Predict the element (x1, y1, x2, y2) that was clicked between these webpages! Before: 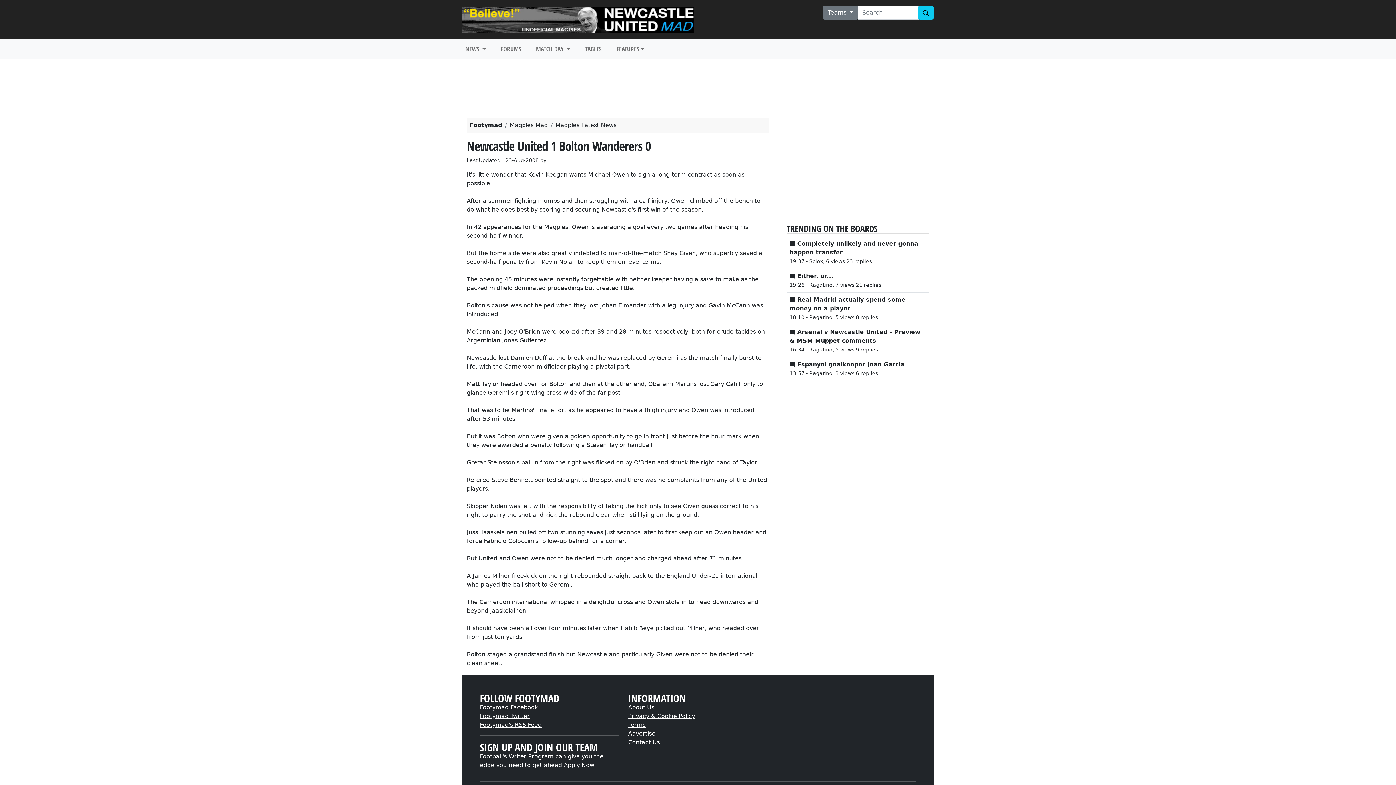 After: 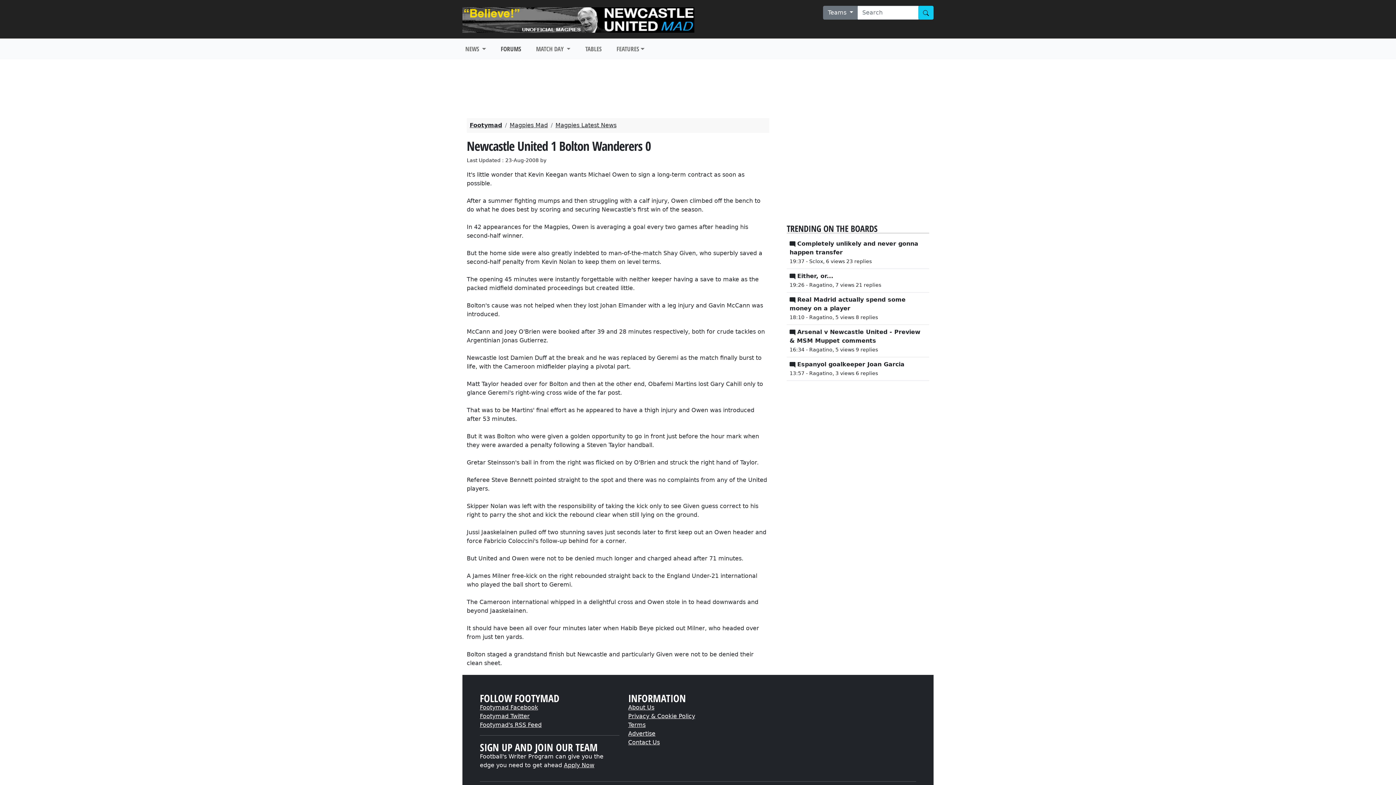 Action: bbox: (498, 41, 524, 56) label: FORUMS